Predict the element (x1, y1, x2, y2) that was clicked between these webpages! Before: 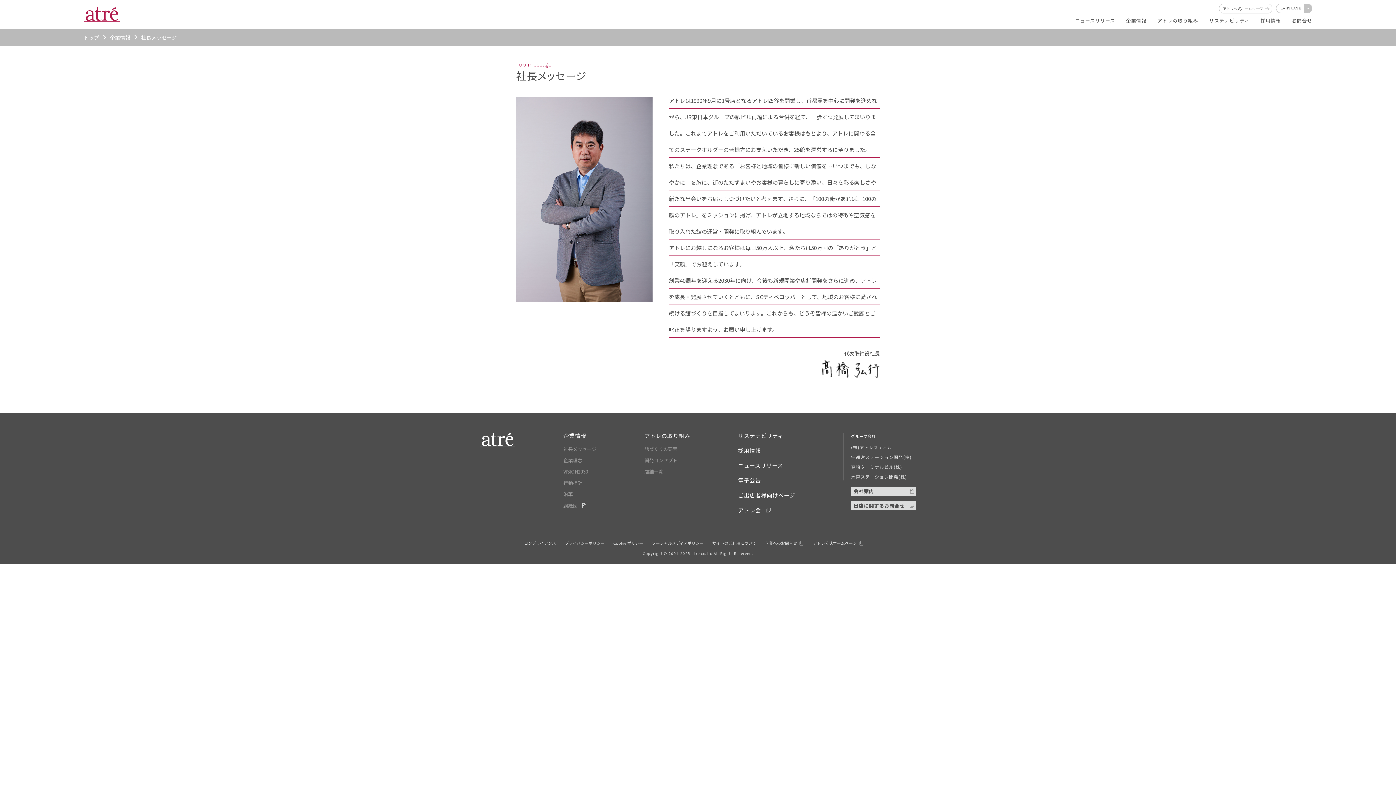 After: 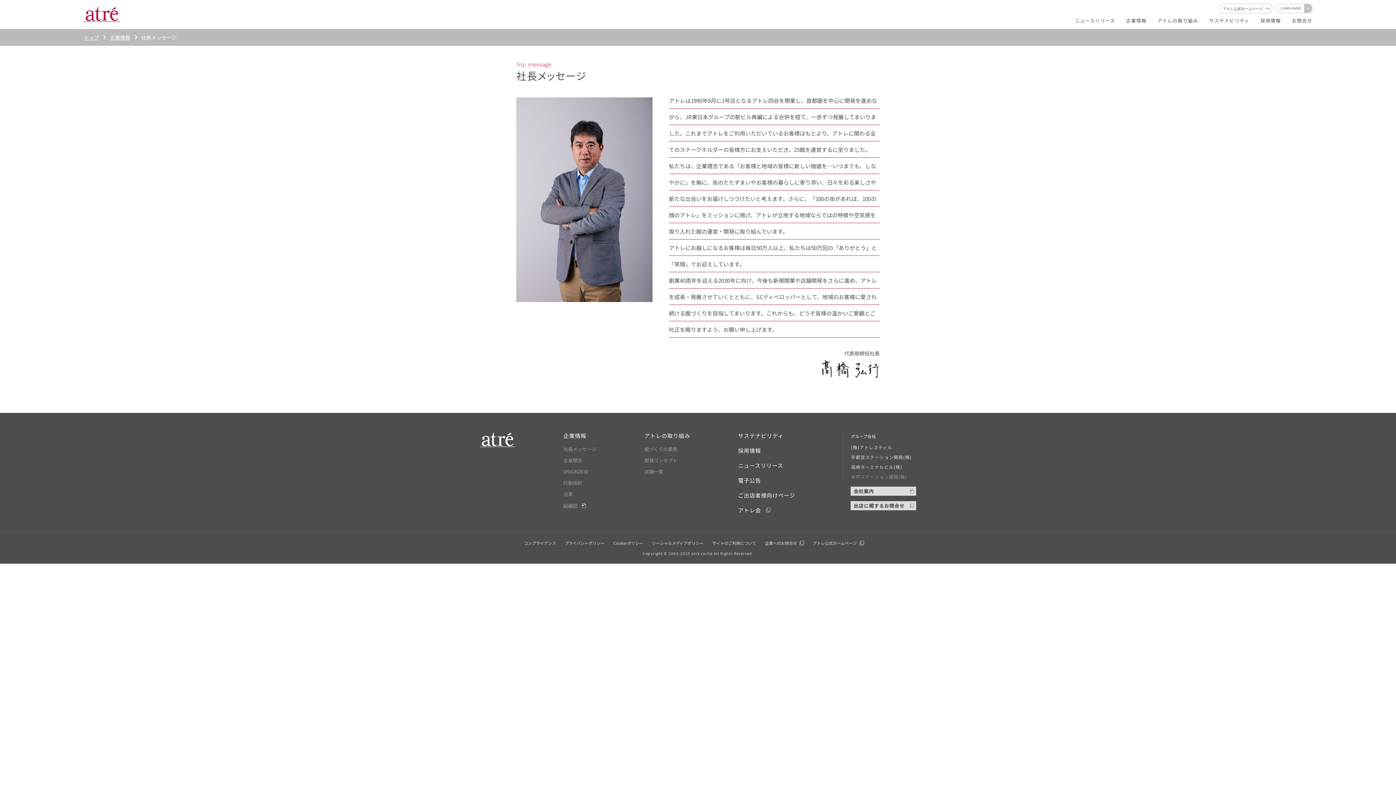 Action: bbox: (851, 473, 907, 480) label: 水戸ステーション開発(株)